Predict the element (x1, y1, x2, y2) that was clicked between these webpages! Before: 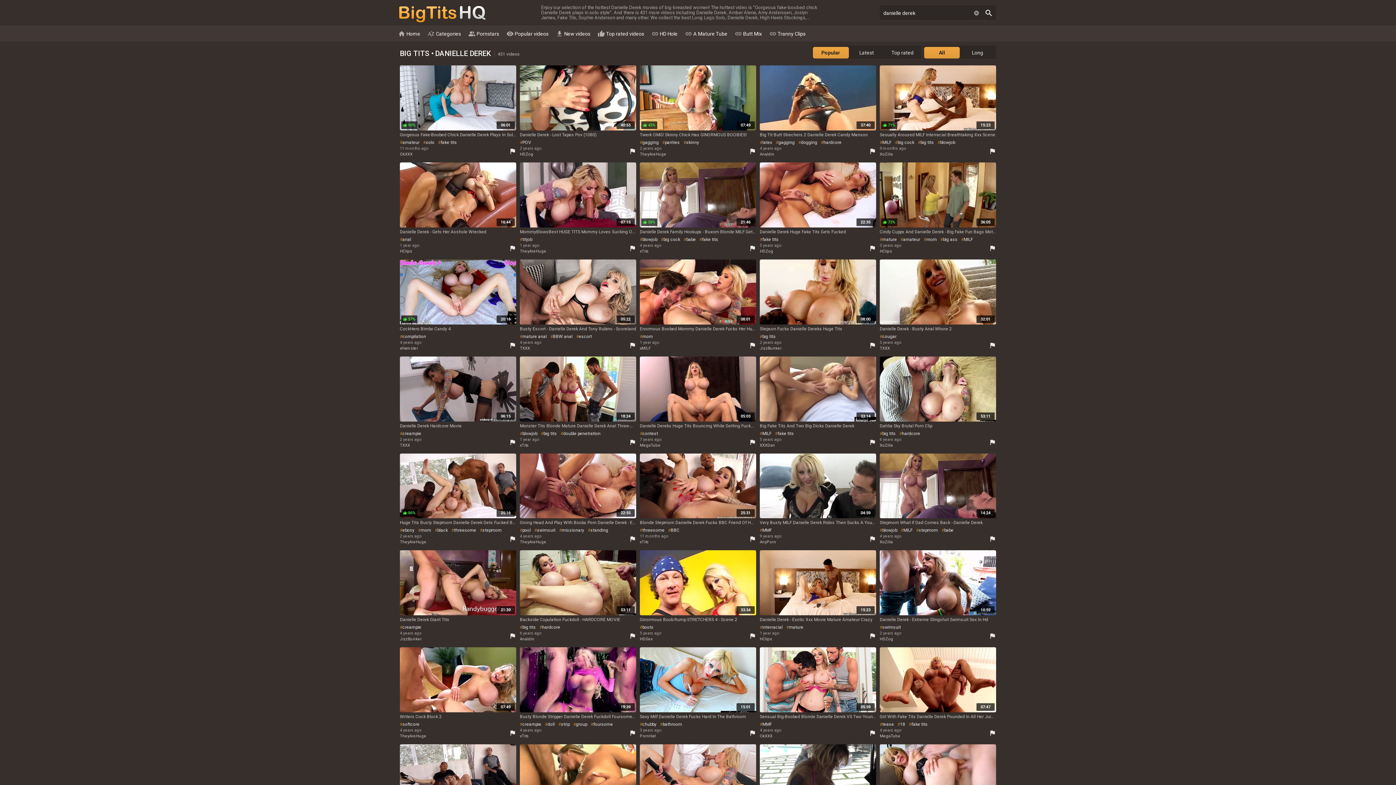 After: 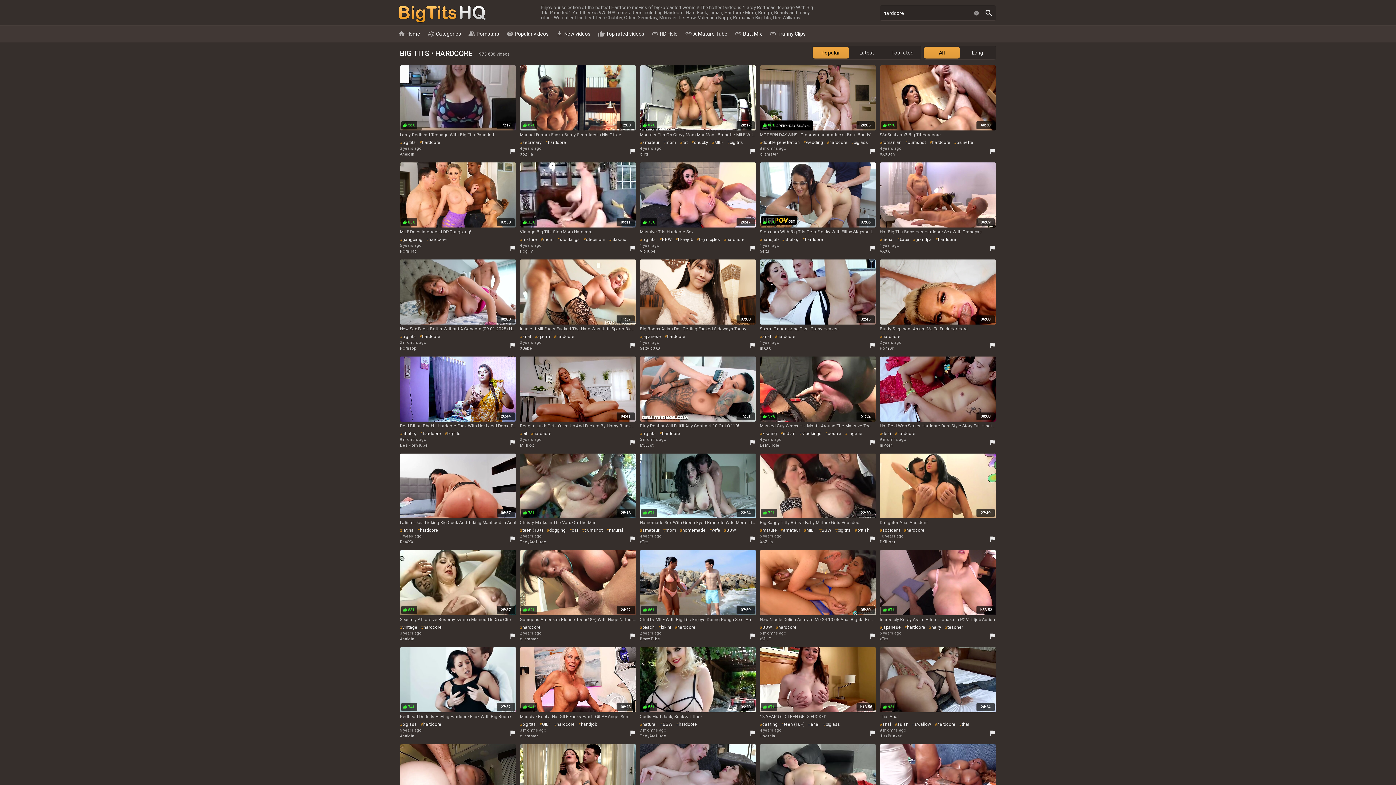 Action: label: hardcore bbox: (899, 430, 920, 436)